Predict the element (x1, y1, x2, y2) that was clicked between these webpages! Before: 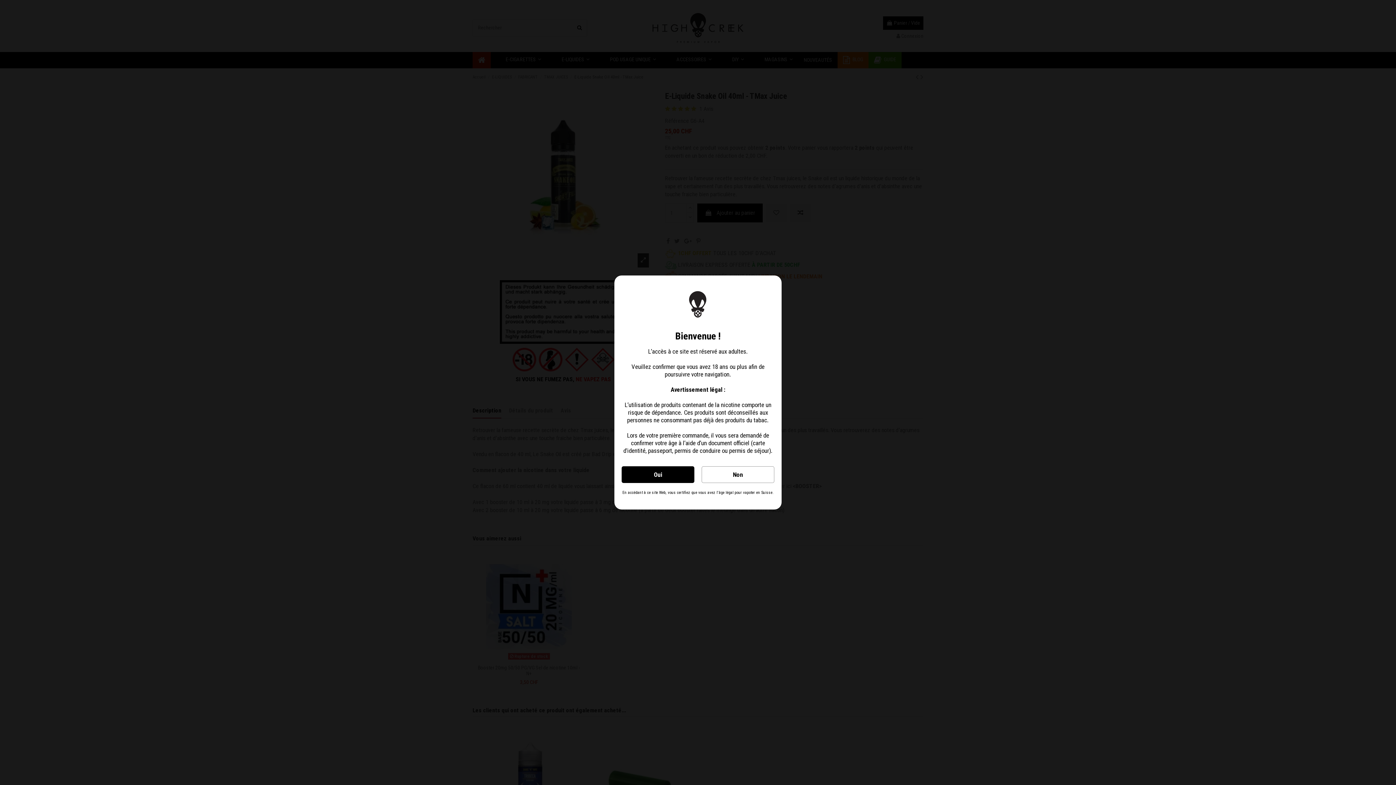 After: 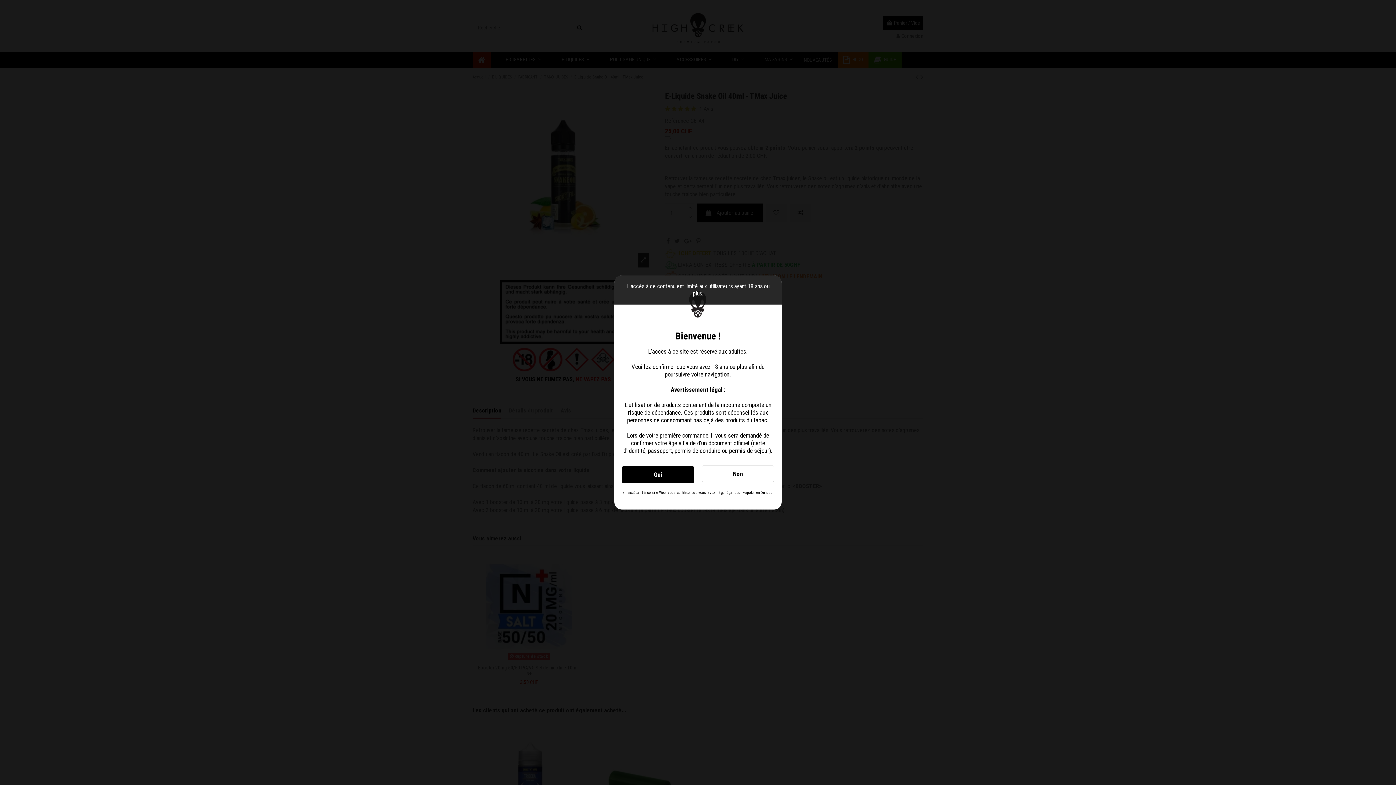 Action: bbox: (701, 466, 774, 483) label: Non